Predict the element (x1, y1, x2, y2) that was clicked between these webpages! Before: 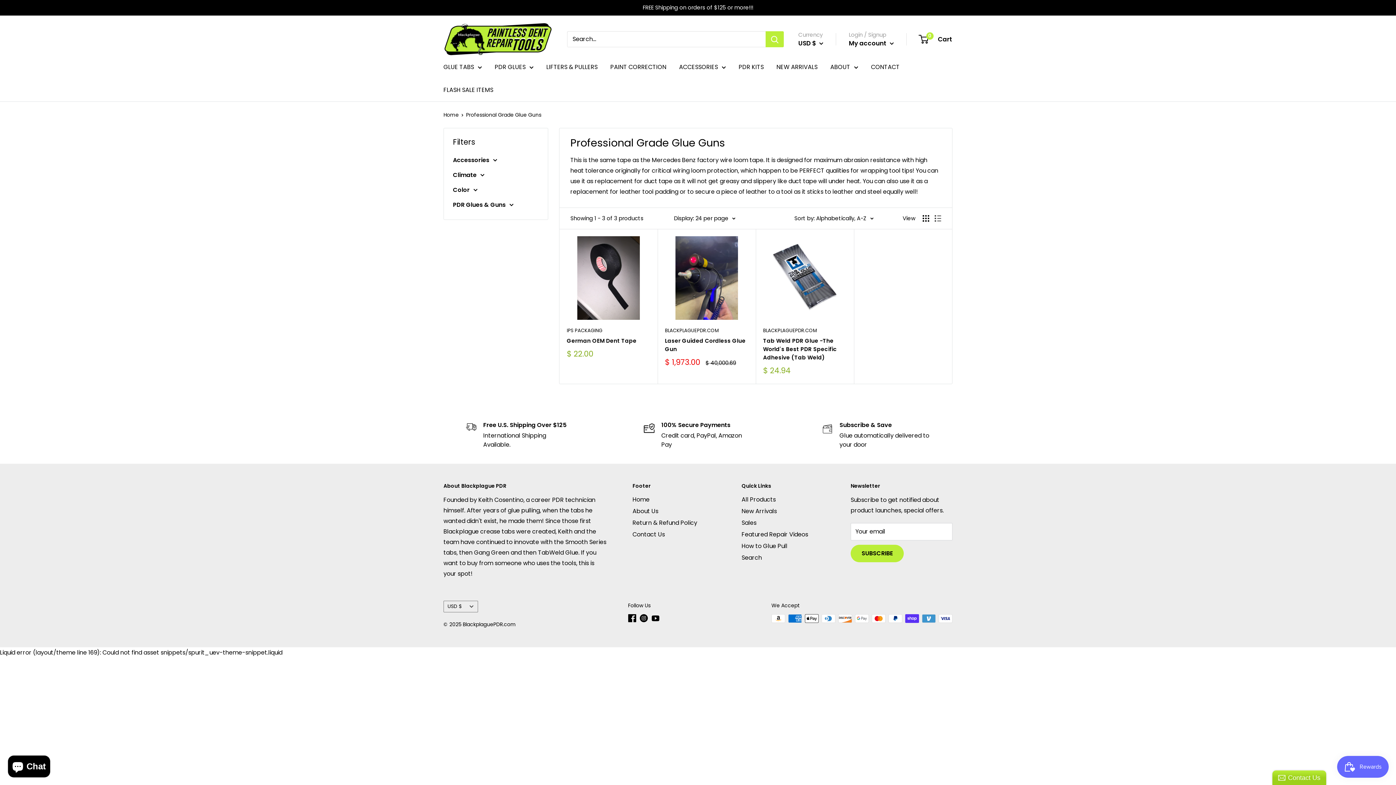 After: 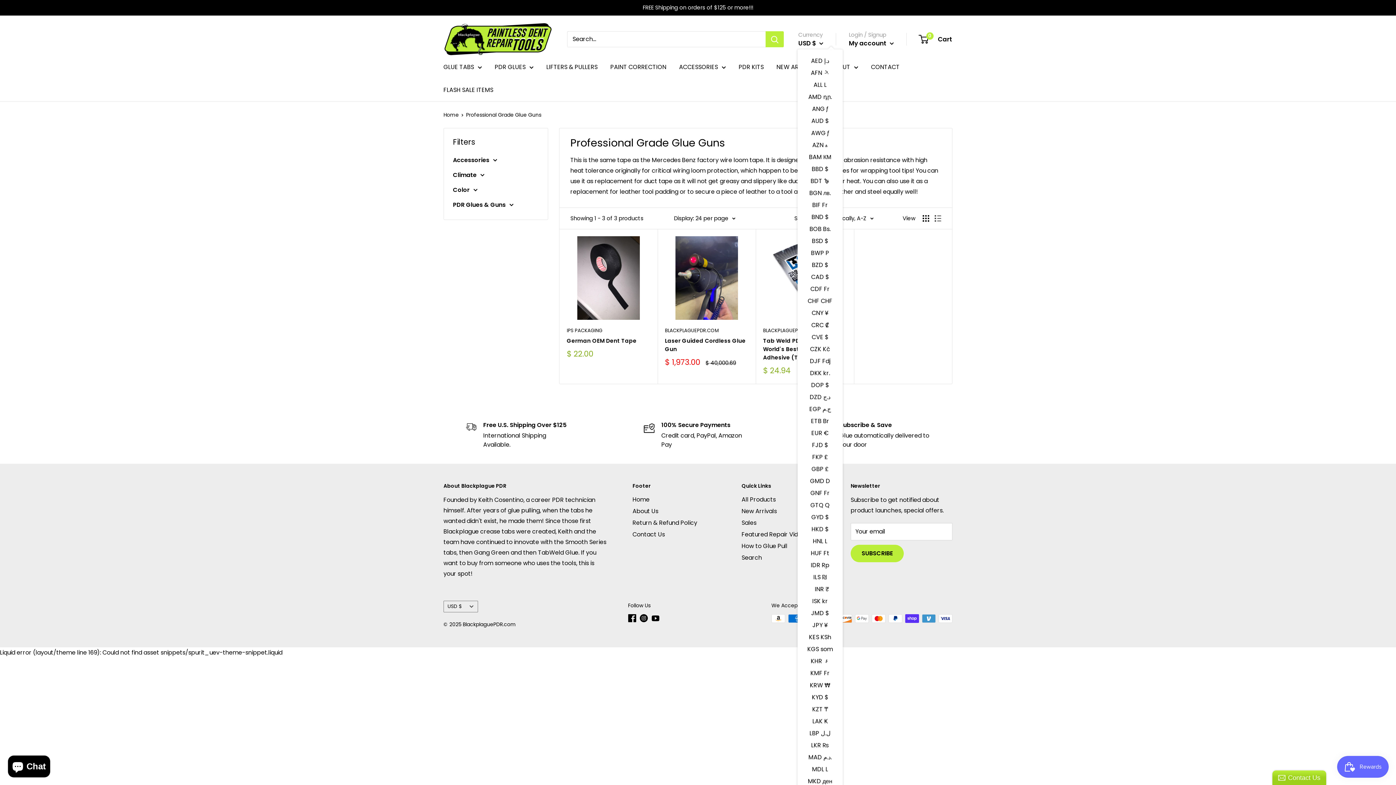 Action: bbox: (798, 37, 823, 48) label: USD $ 